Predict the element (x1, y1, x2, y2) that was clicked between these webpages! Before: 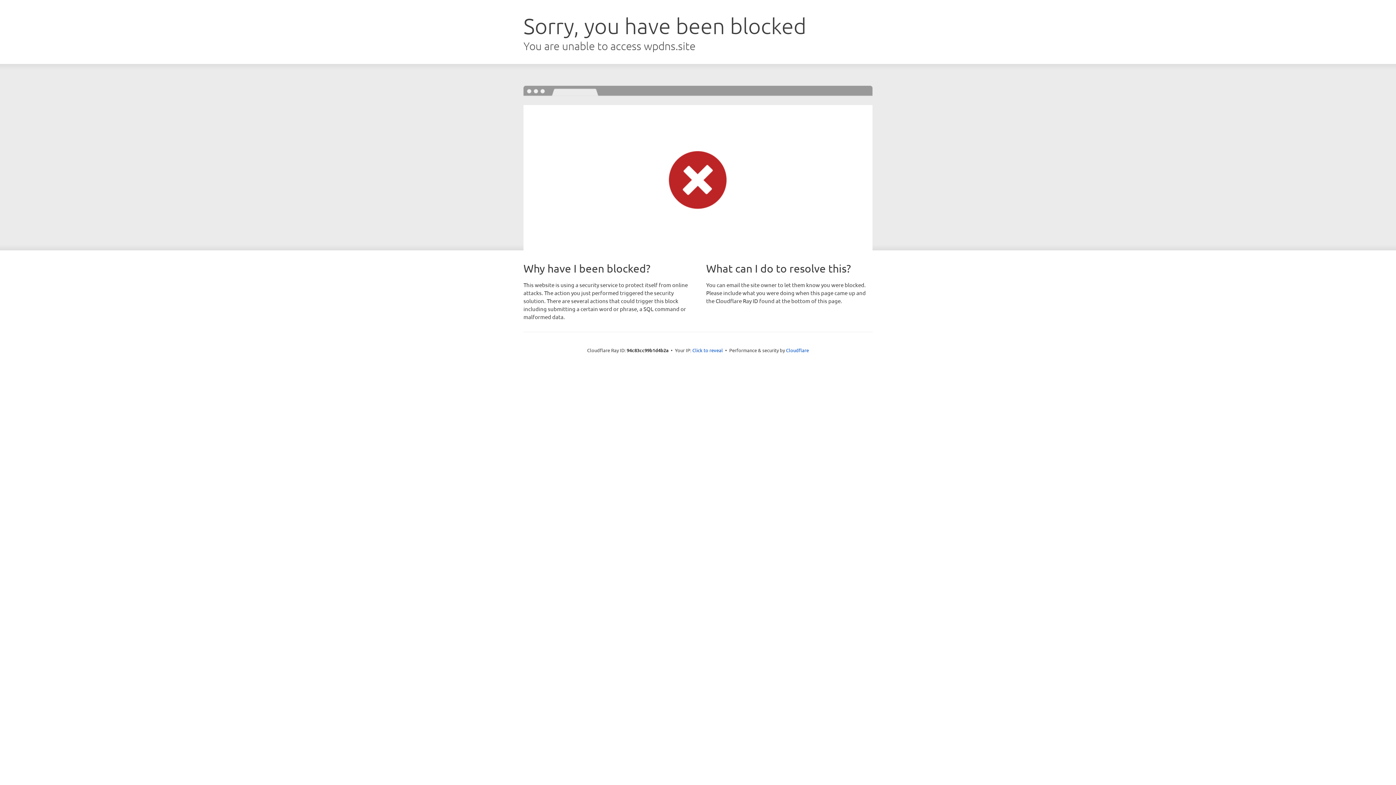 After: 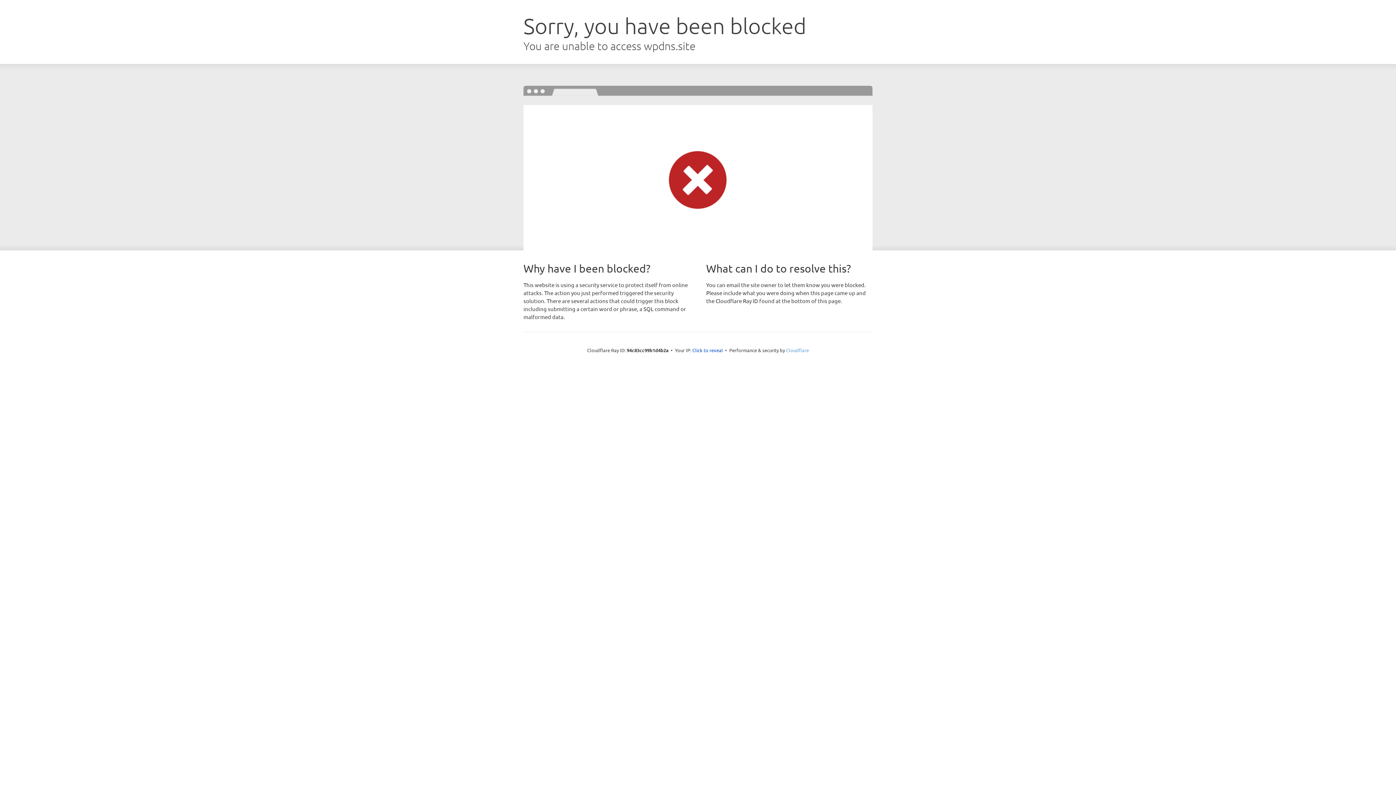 Action: bbox: (786, 347, 809, 353) label: Cloudflare